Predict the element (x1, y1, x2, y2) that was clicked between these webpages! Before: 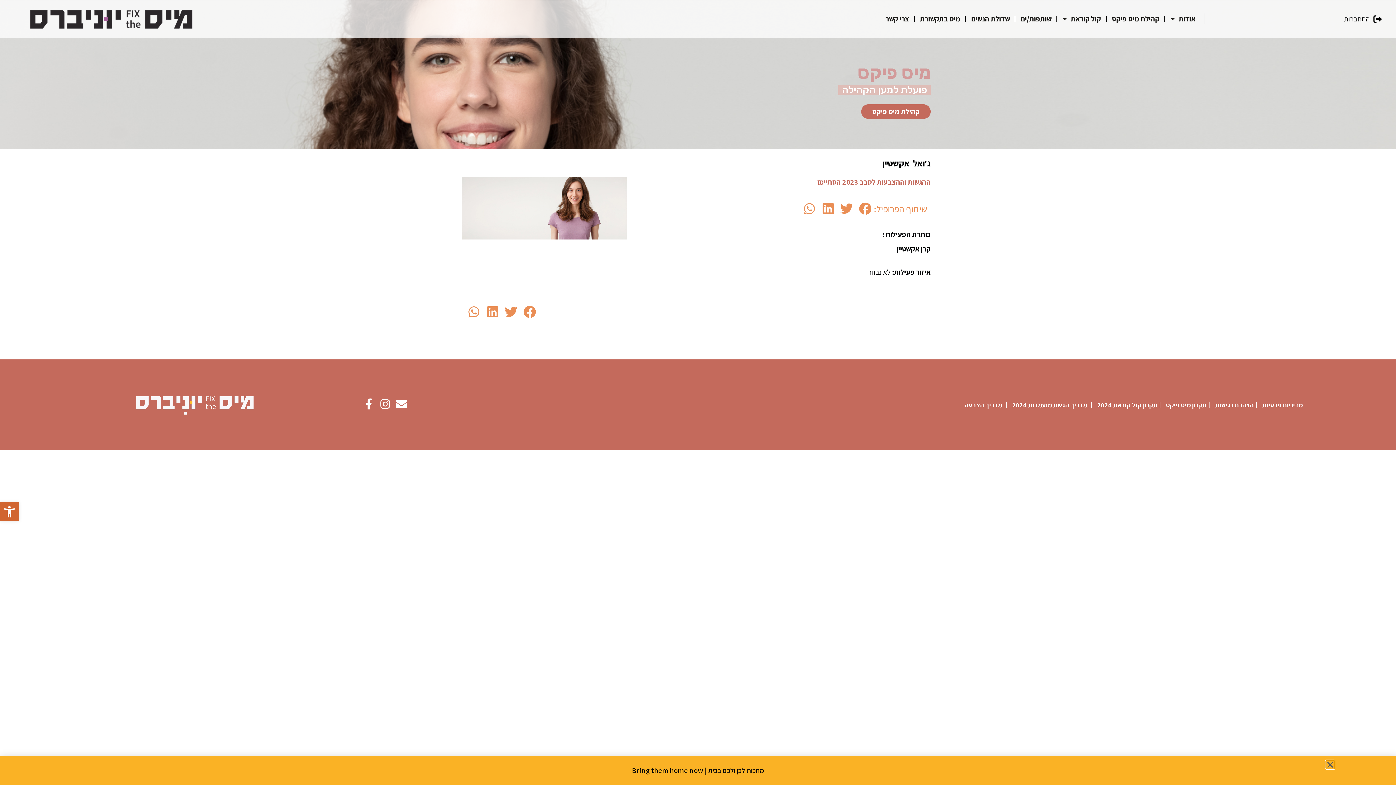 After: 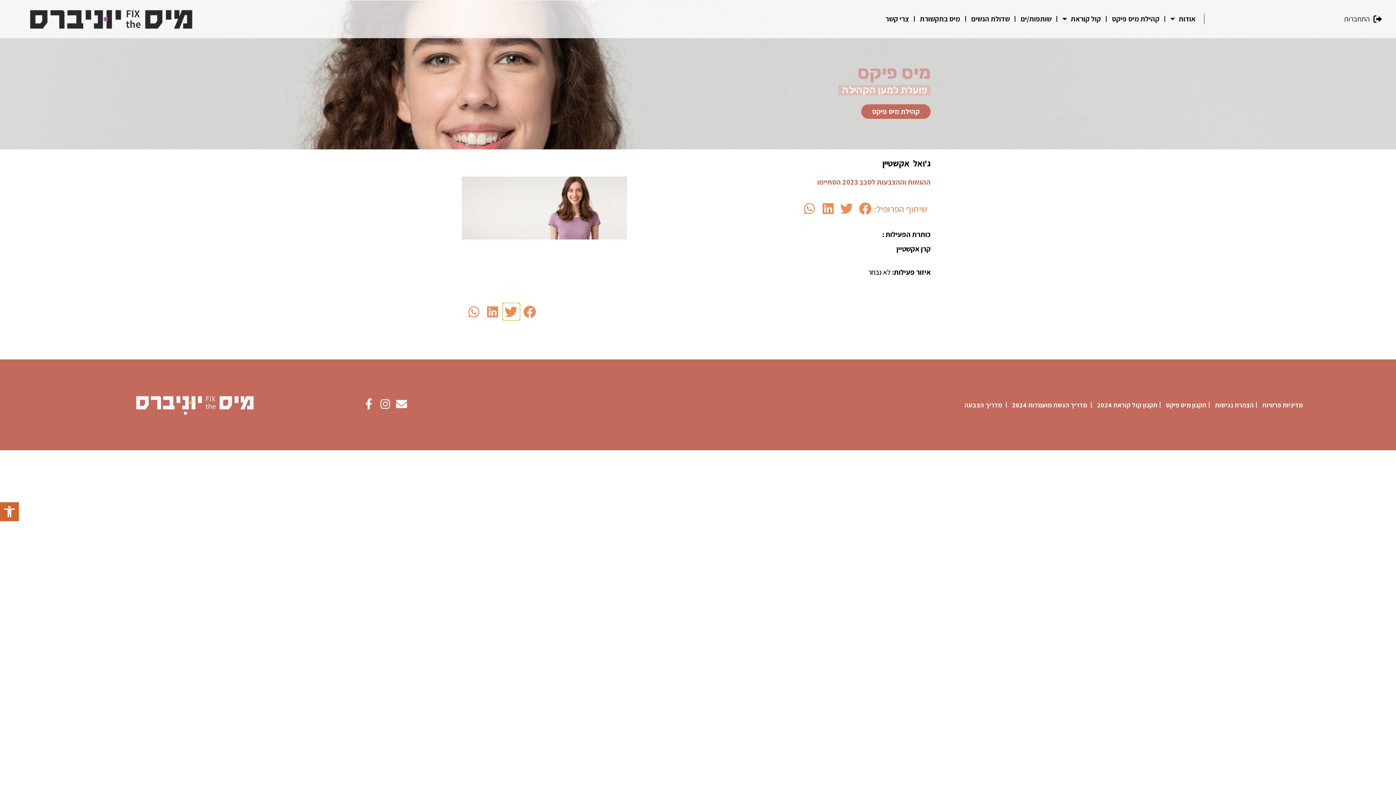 Action: bbox: (502, 303, 519, 320) label: שיתוף ב twitter